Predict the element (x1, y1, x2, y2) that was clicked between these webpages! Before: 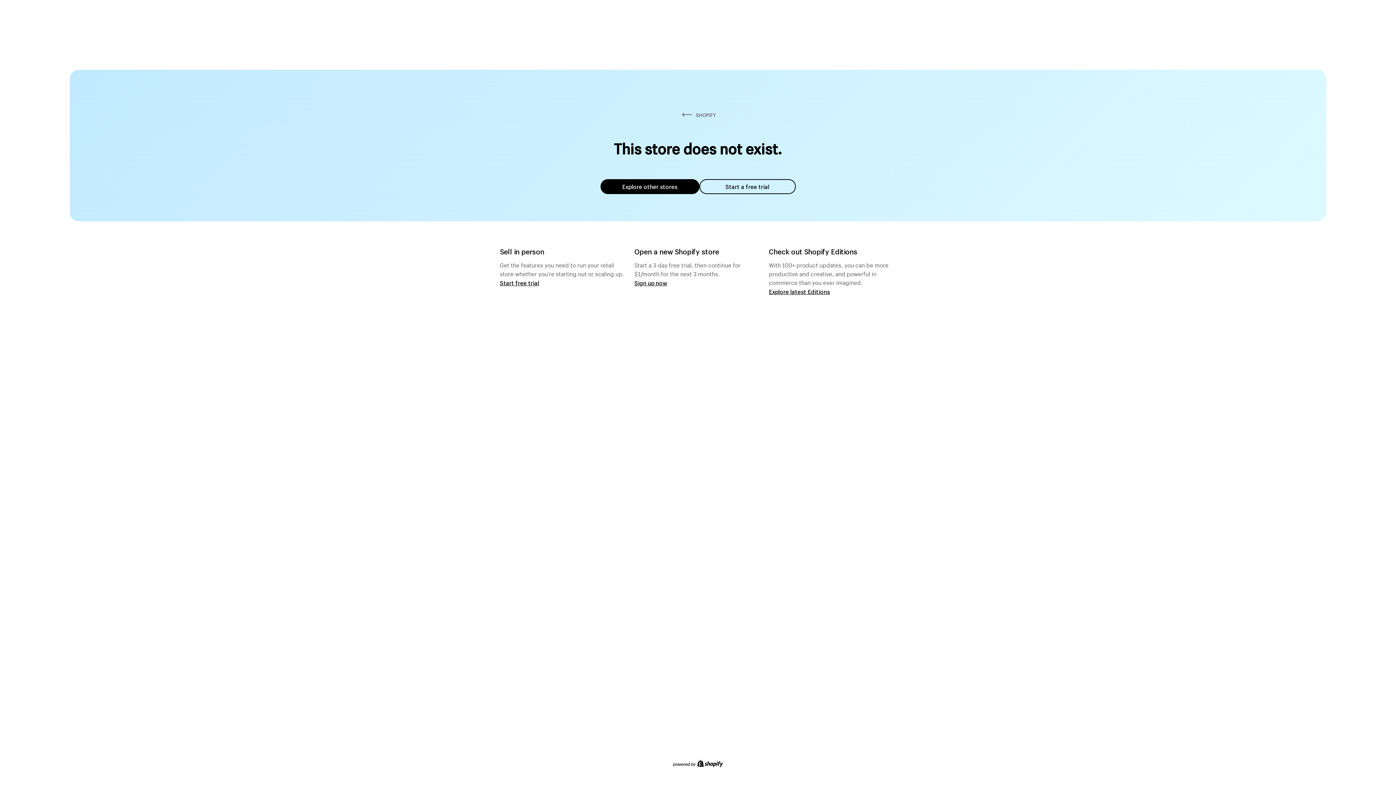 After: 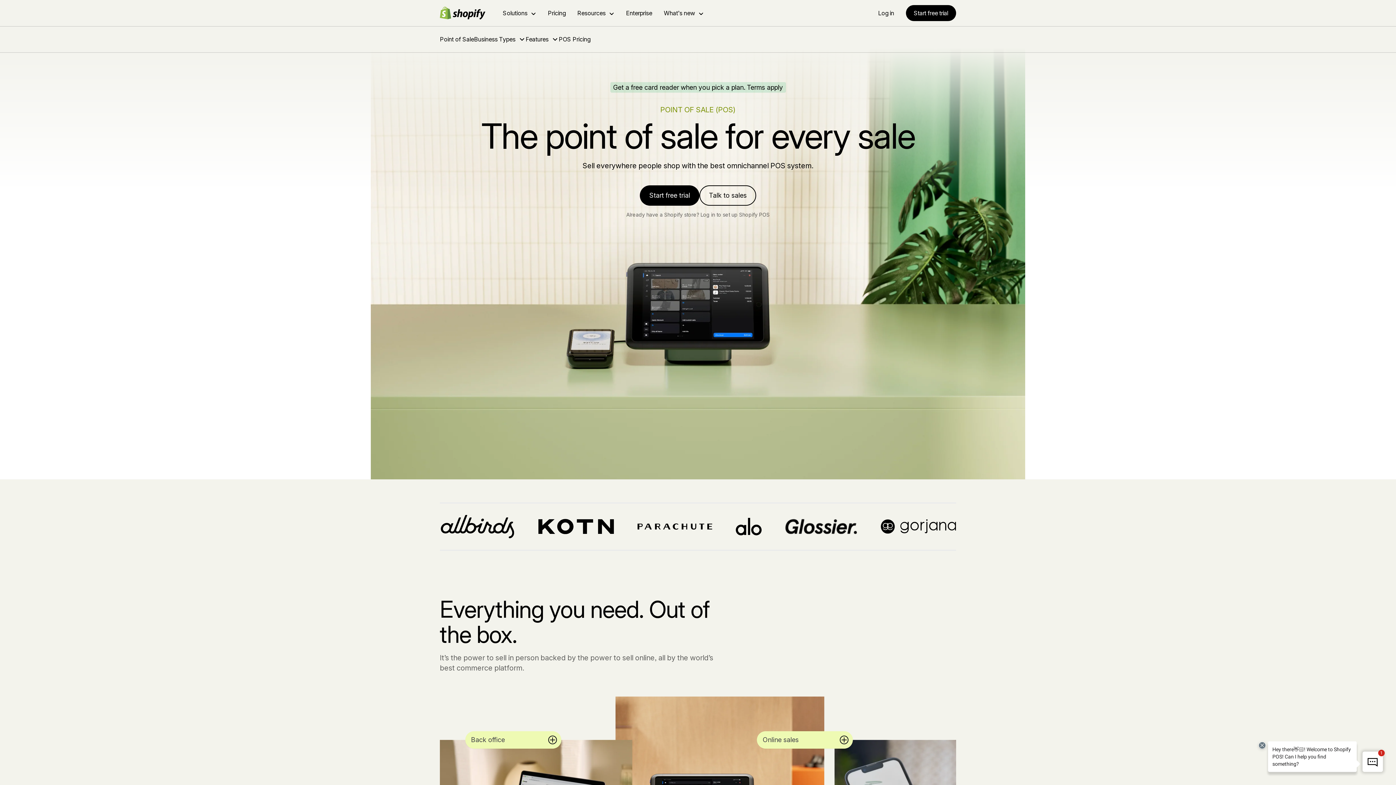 Action: label: Start free trial bbox: (500, 279, 539, 286)